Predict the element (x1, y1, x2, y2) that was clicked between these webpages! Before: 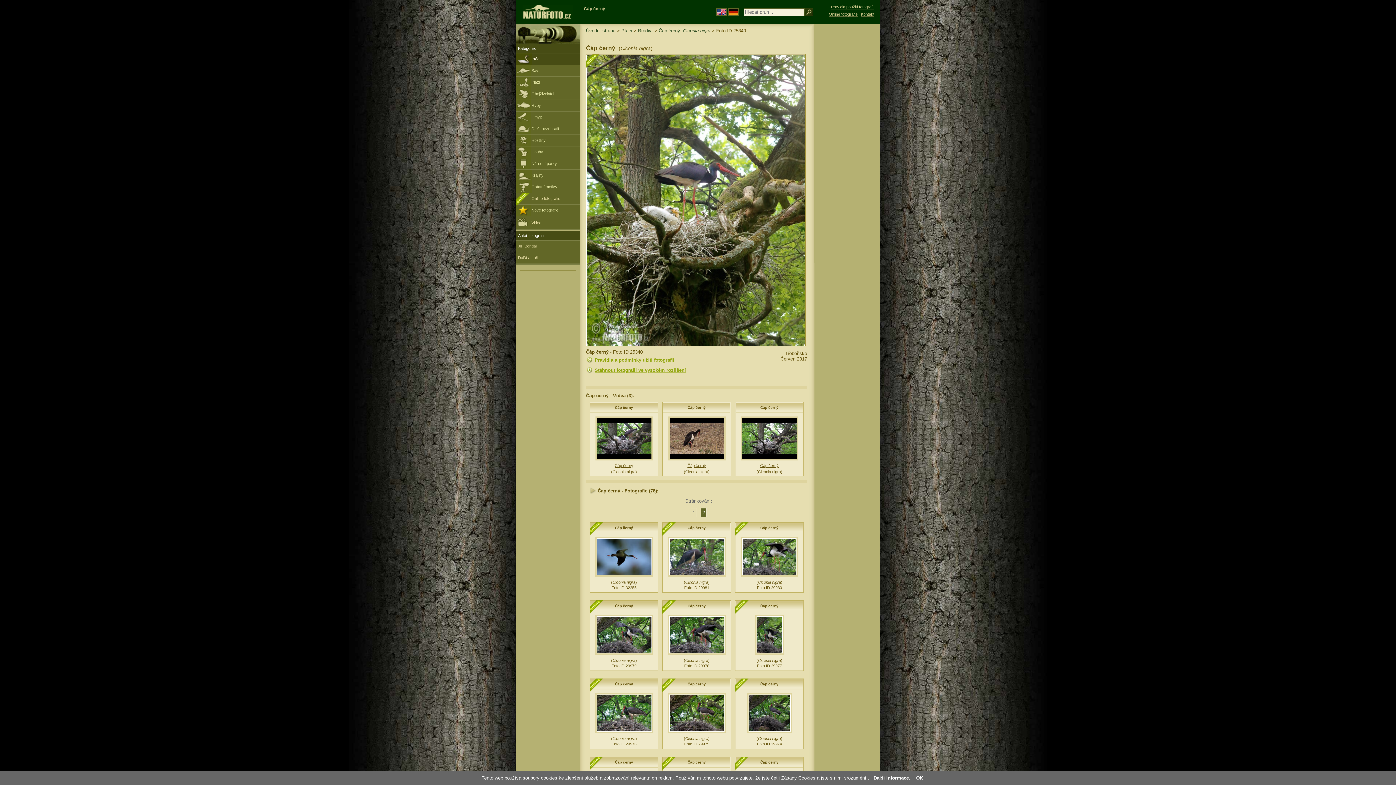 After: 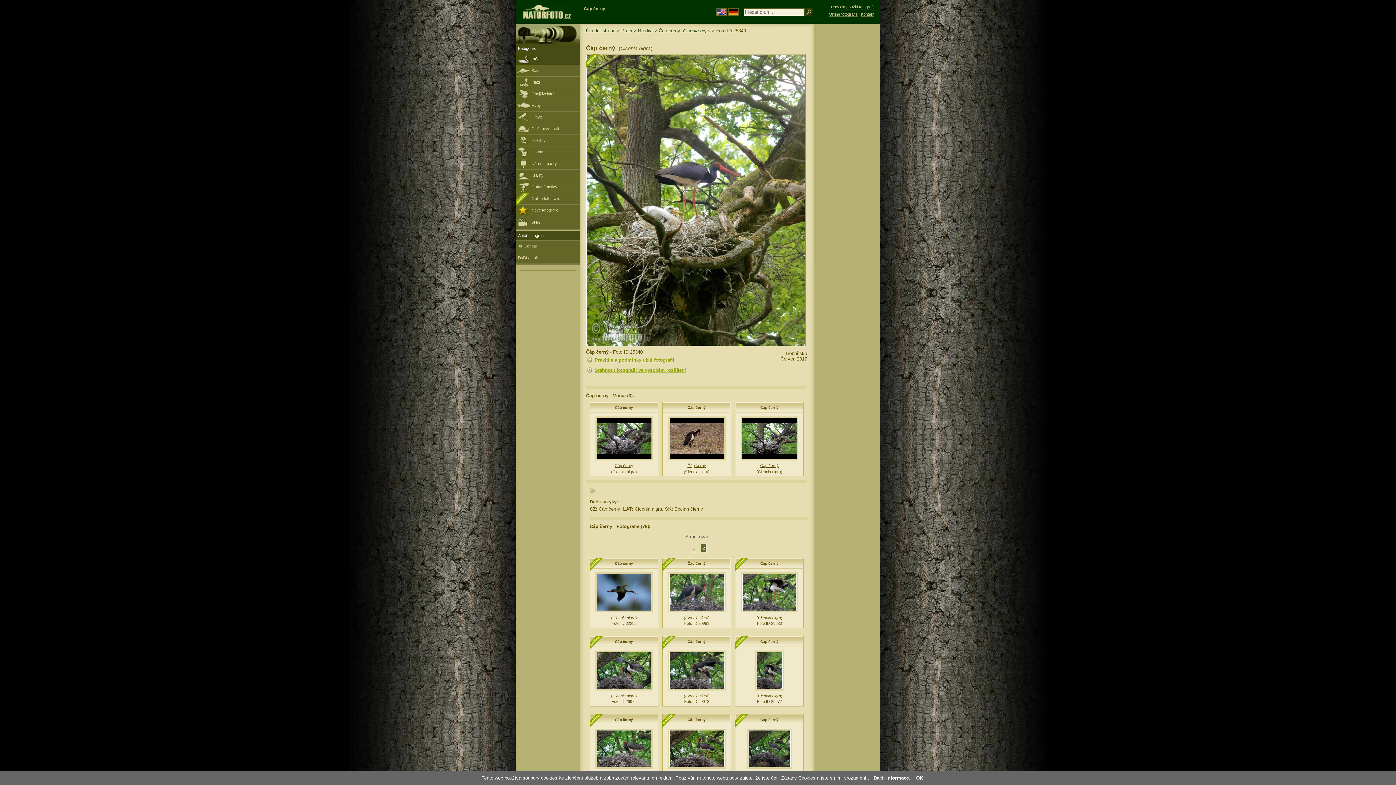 Action: bbox: (589, 488, 596, 493)